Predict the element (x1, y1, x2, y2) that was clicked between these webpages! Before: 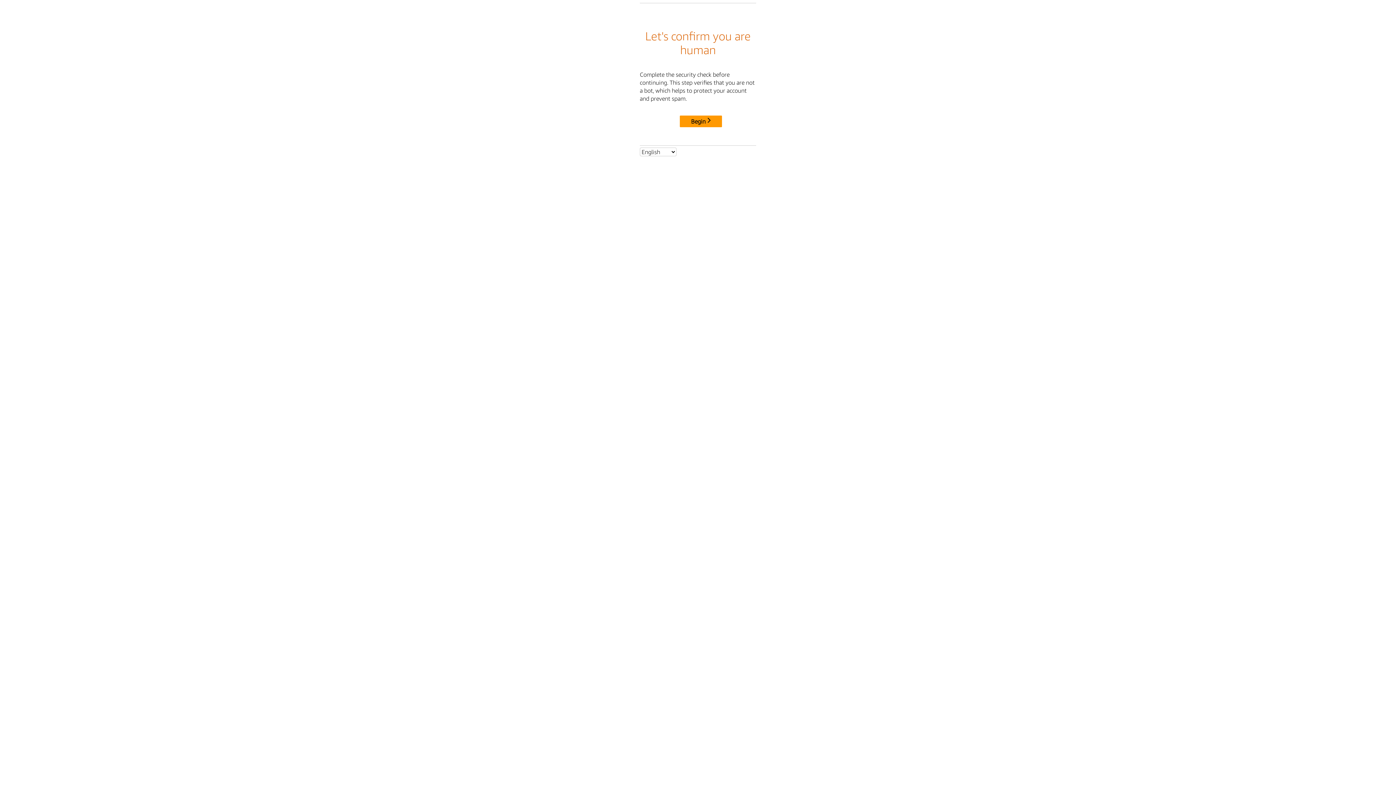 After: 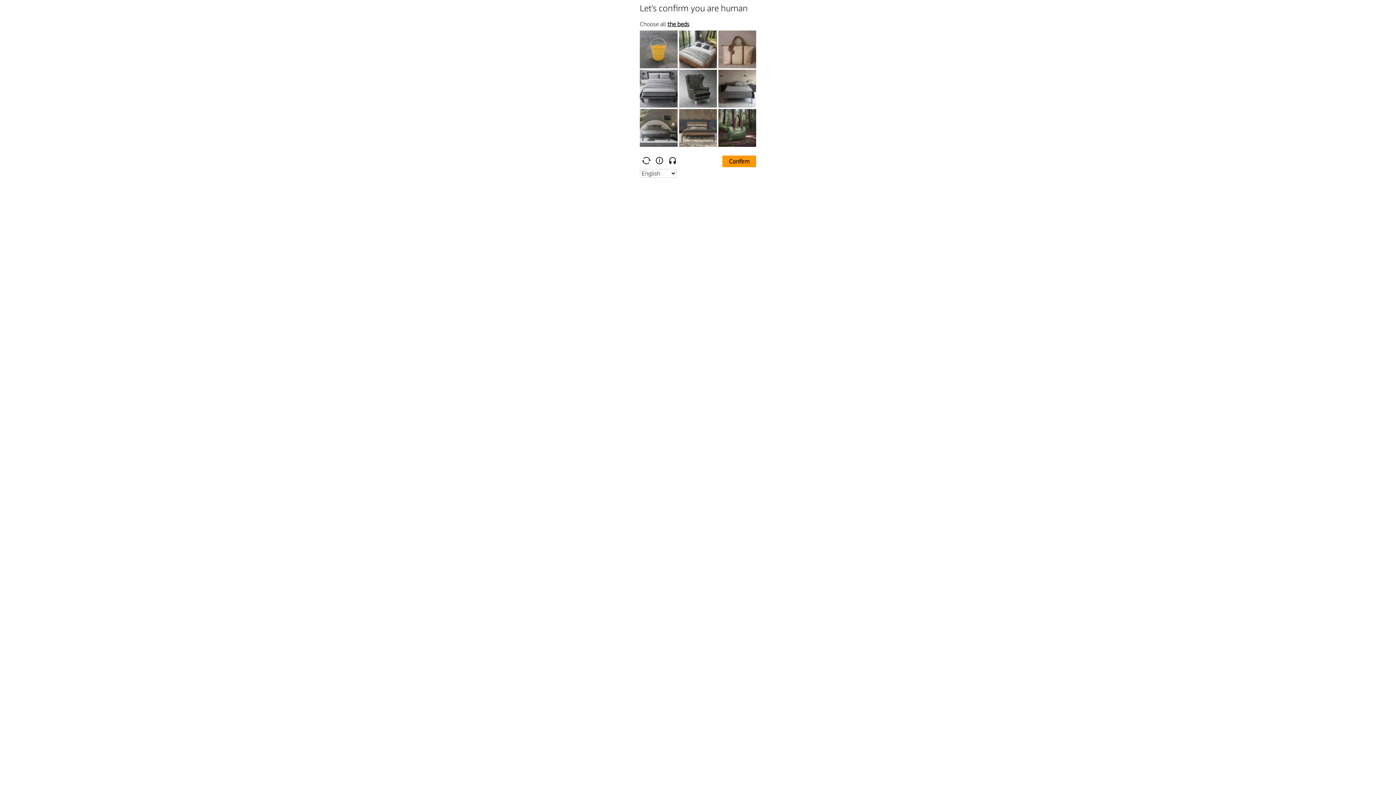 Action: label: Begin bbox: (680, 115, 722, 127)